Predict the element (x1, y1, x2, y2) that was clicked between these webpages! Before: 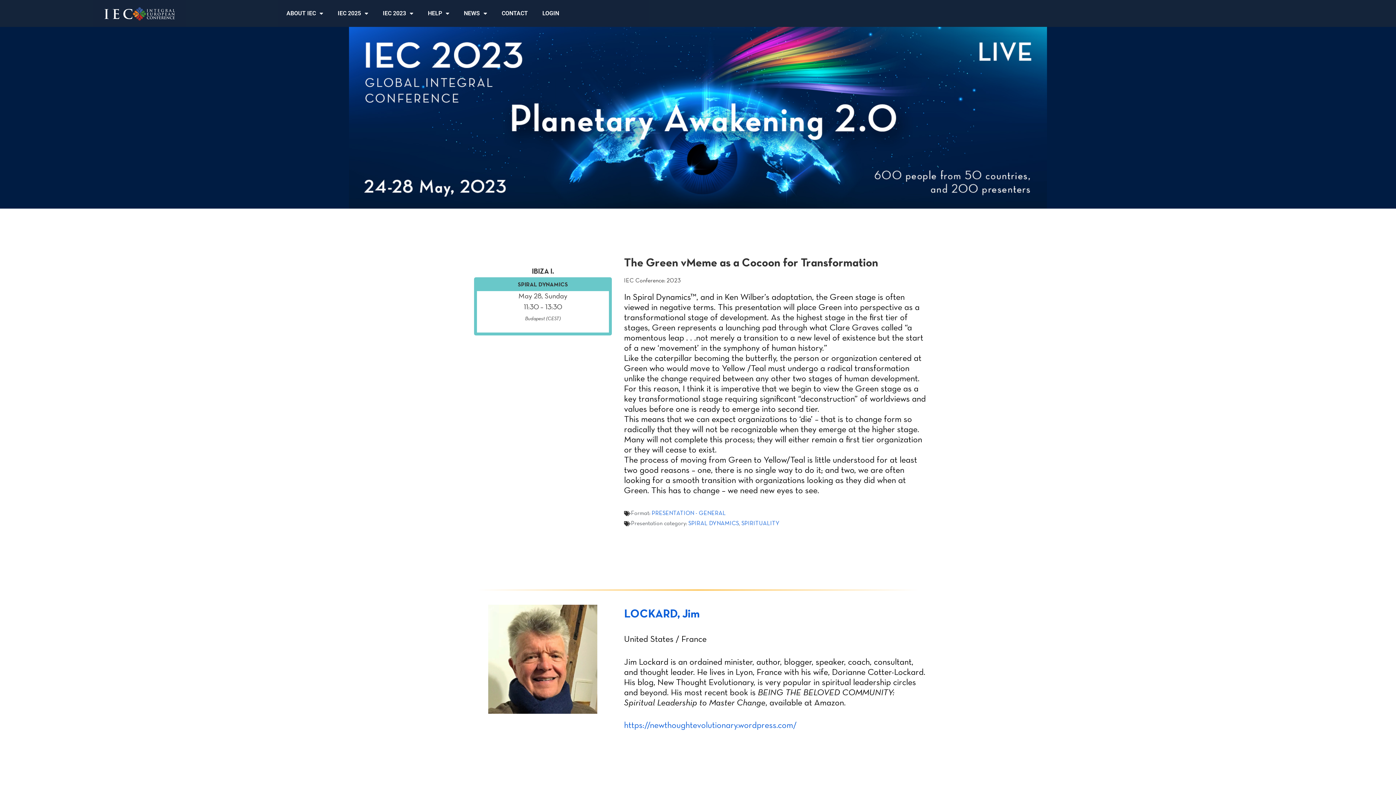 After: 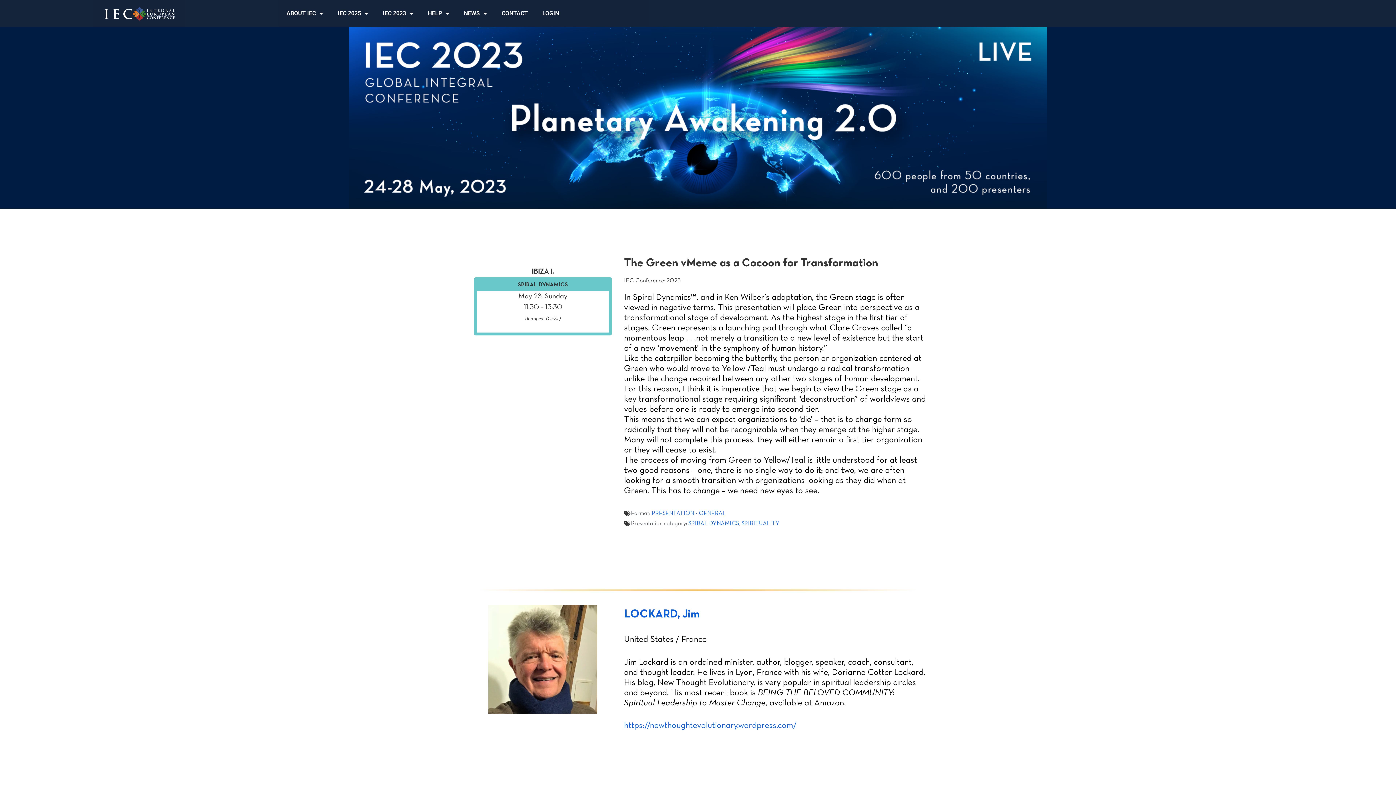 Action: label: https://newthoughtevolutionary.wordpress.com/ bbox: (624, 722, 796, 730)